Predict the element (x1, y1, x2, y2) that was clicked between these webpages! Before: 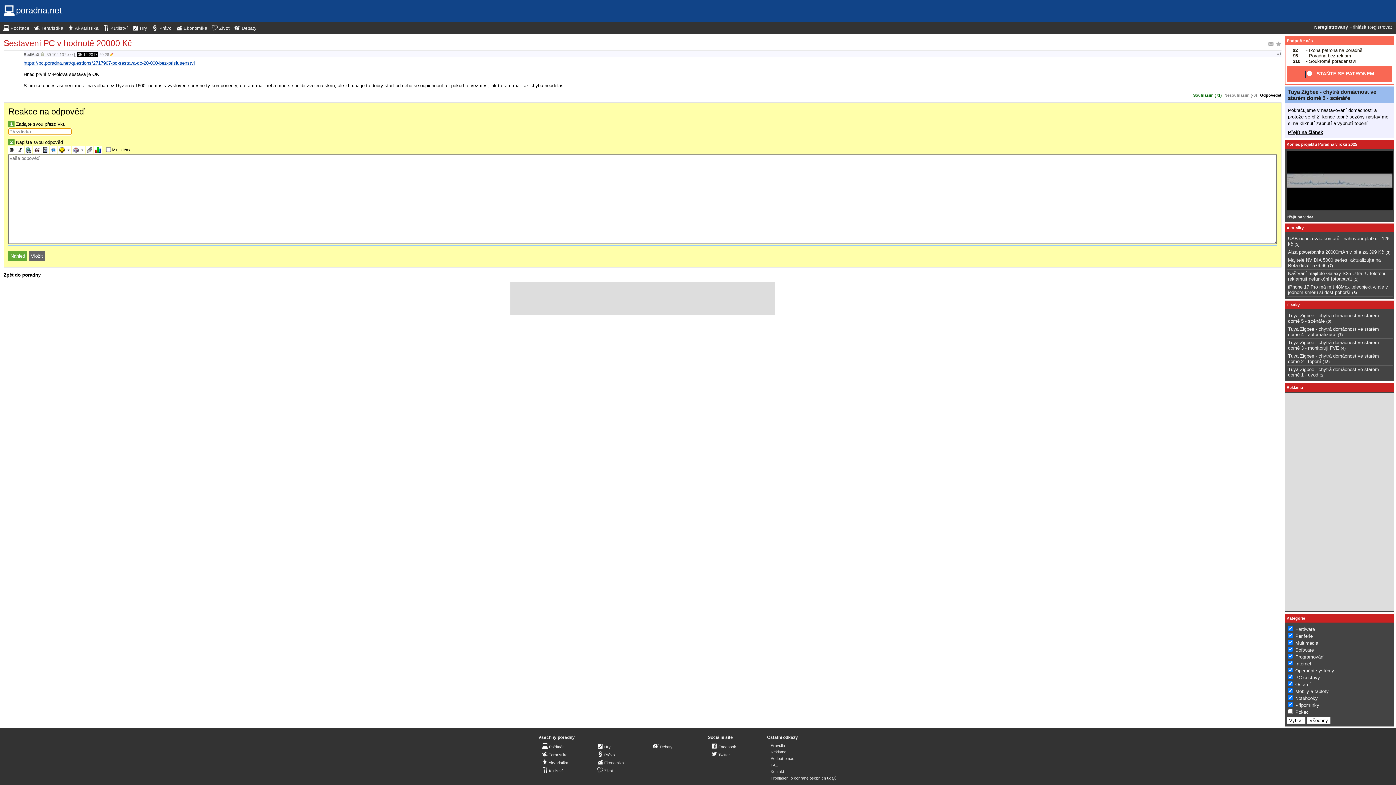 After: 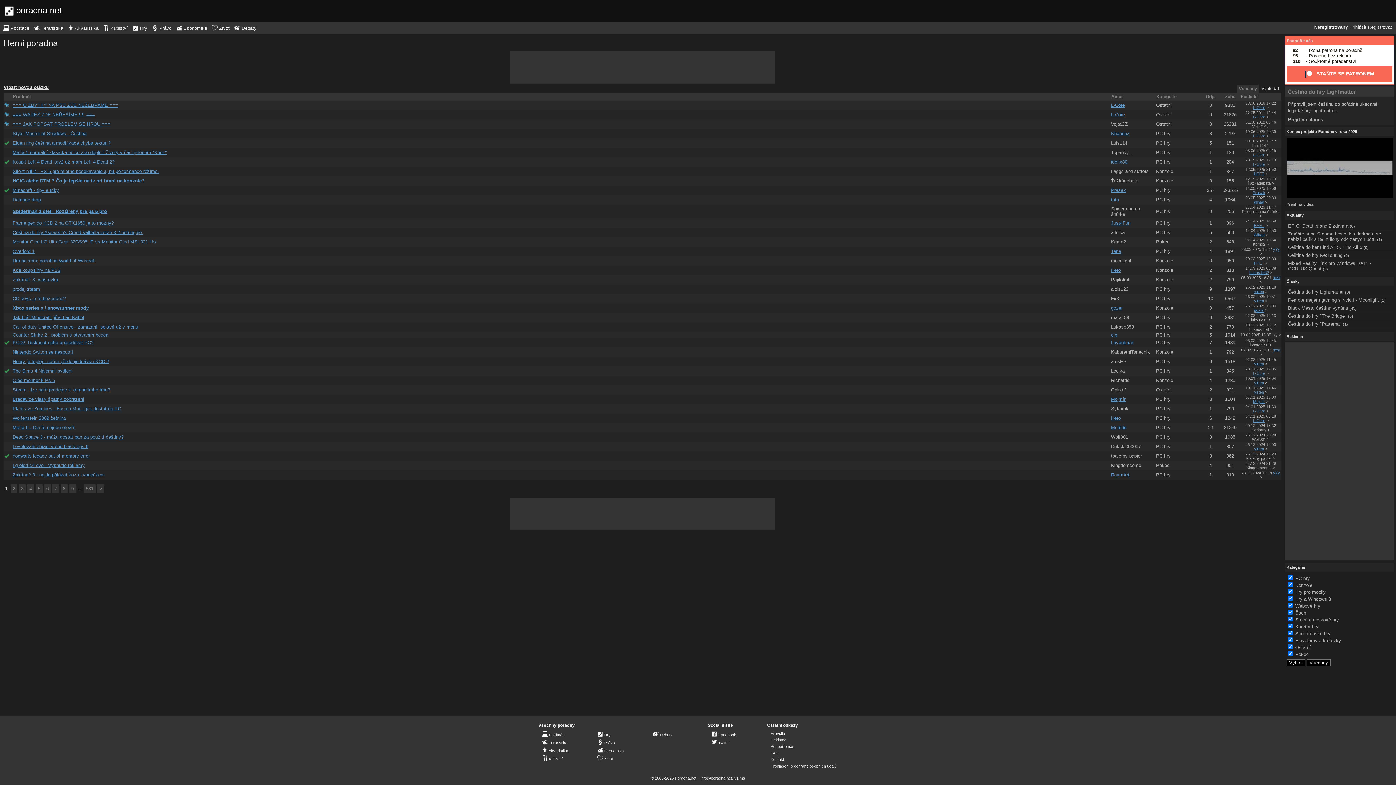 Action: label:  Hry bbox: (597, 742, 610, 750)